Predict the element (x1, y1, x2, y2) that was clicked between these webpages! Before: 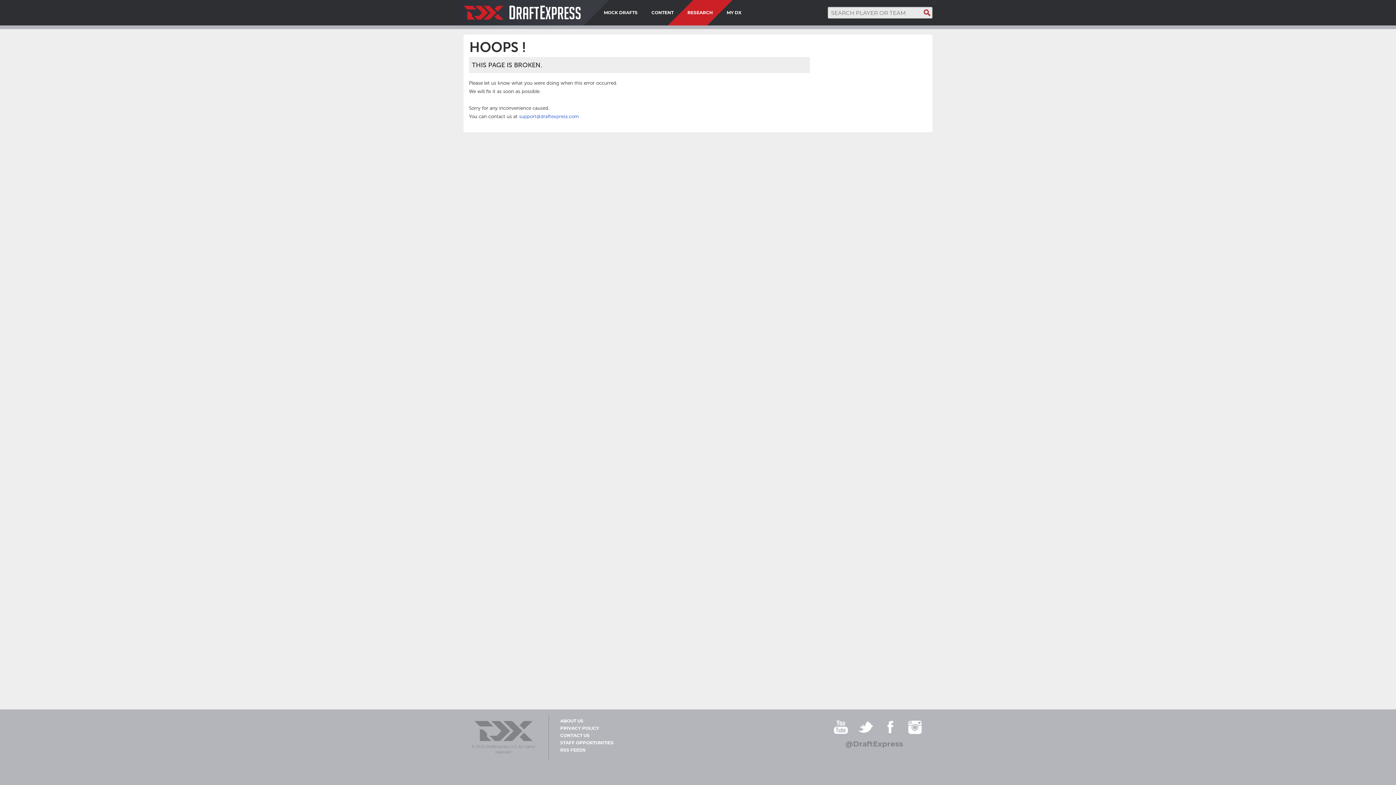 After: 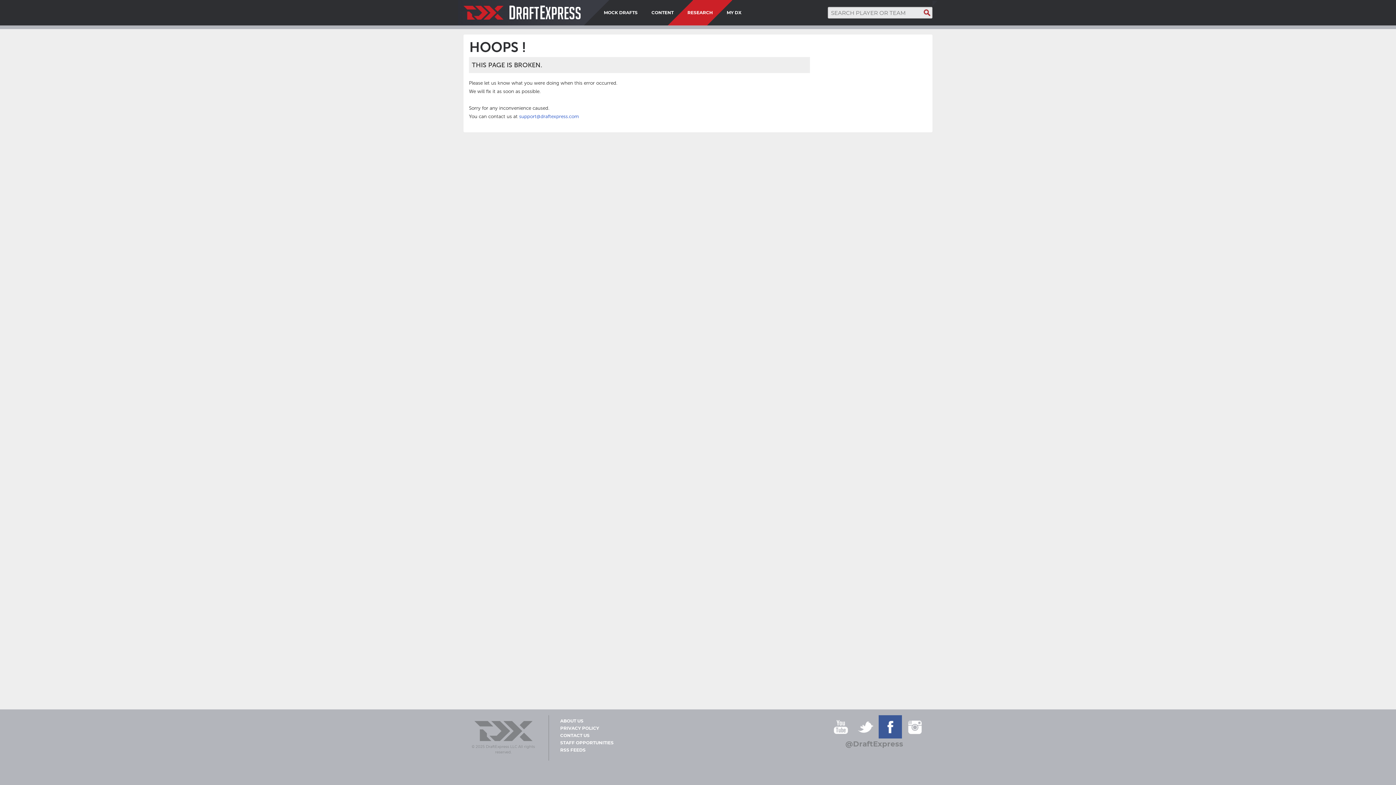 Action: bbox: (878, 715, 902, 738)